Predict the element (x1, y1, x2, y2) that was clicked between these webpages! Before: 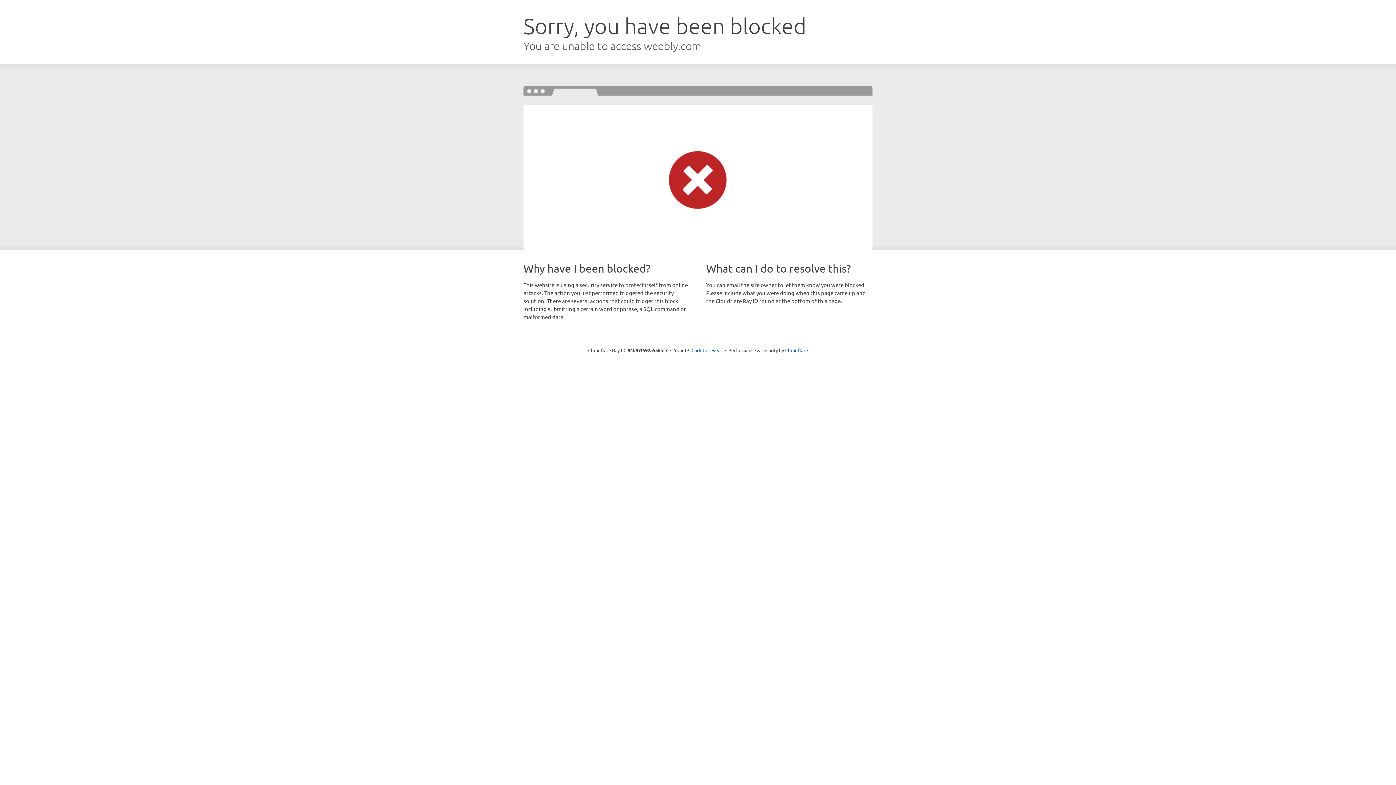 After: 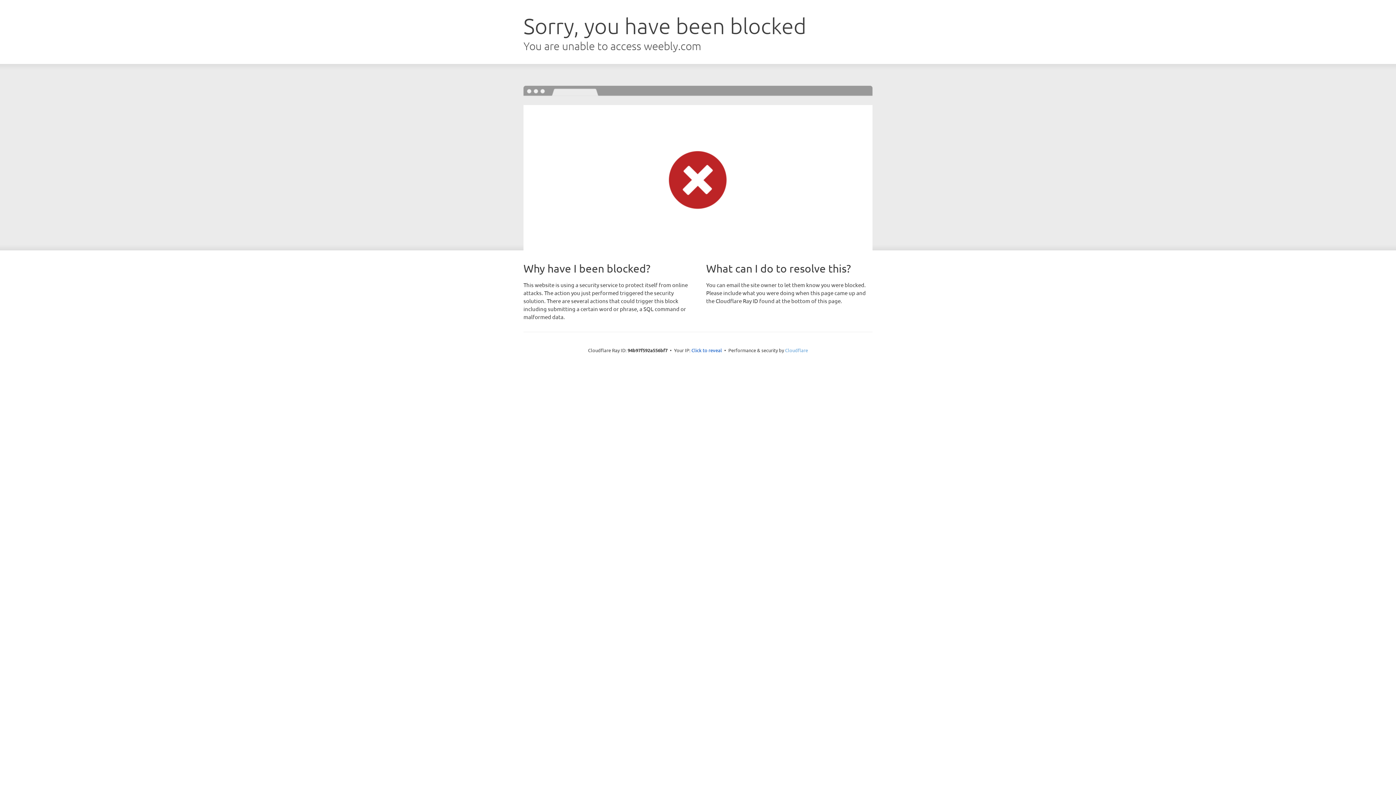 Action: label: Cloudflare bbox: (785, 347, 808, 353)